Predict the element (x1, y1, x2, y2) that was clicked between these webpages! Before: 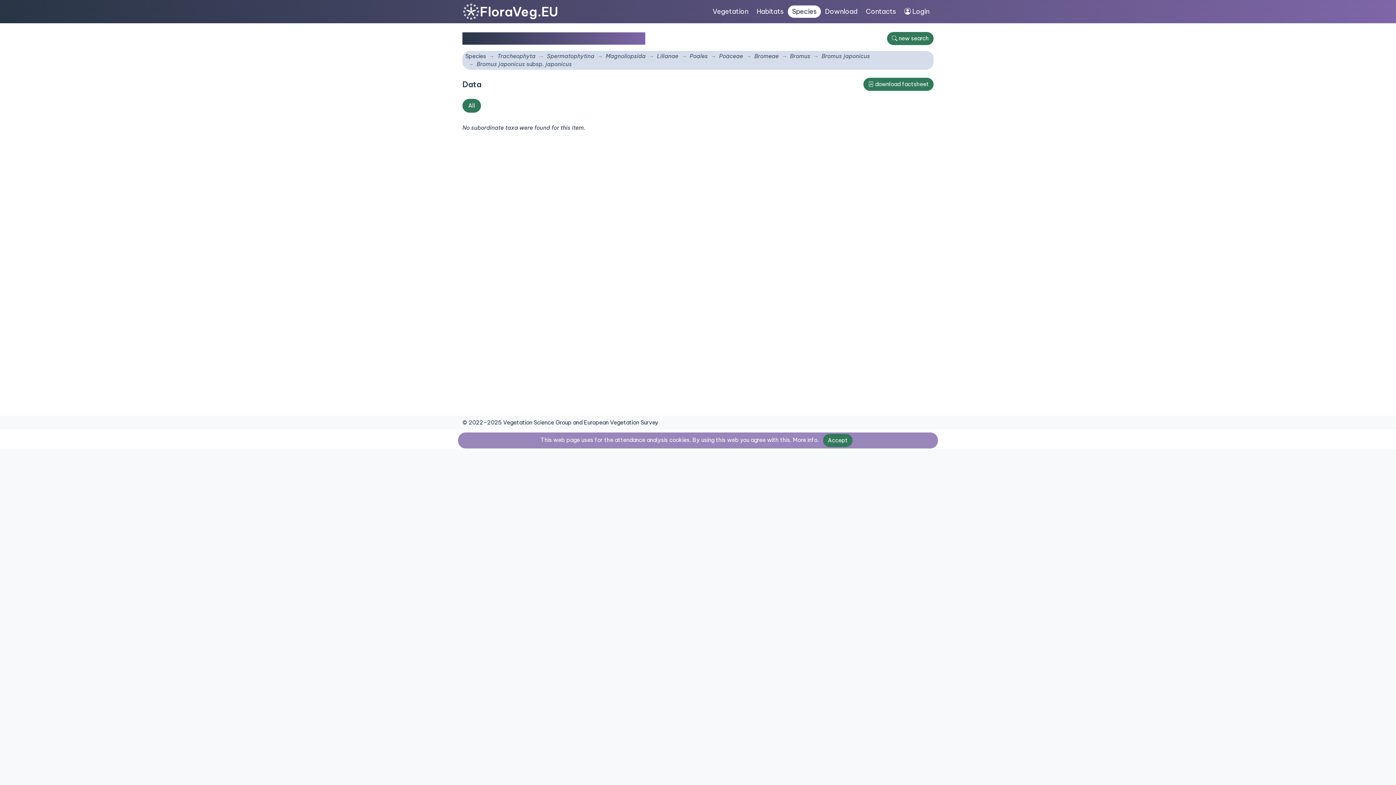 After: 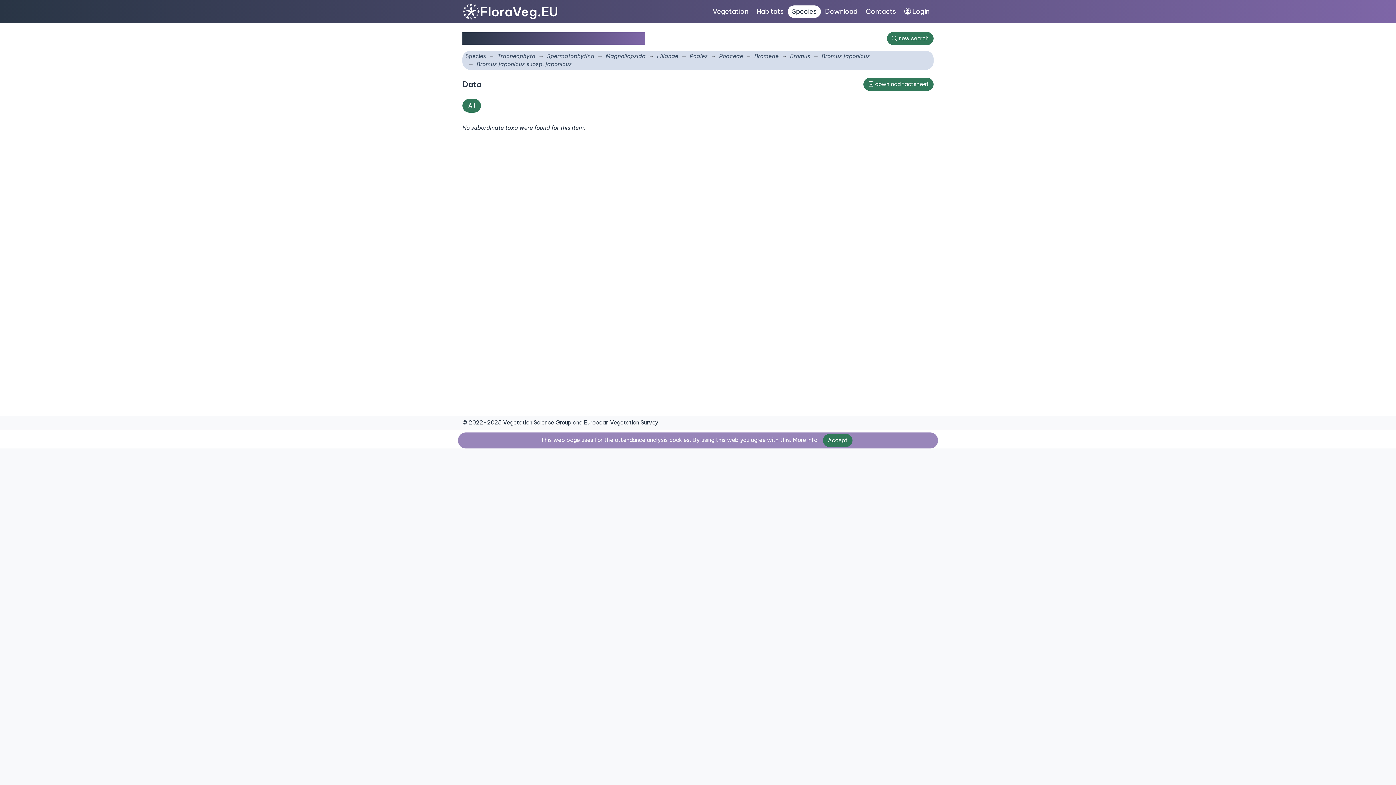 Action: bbox: (462, 98, 481, 112) label: All